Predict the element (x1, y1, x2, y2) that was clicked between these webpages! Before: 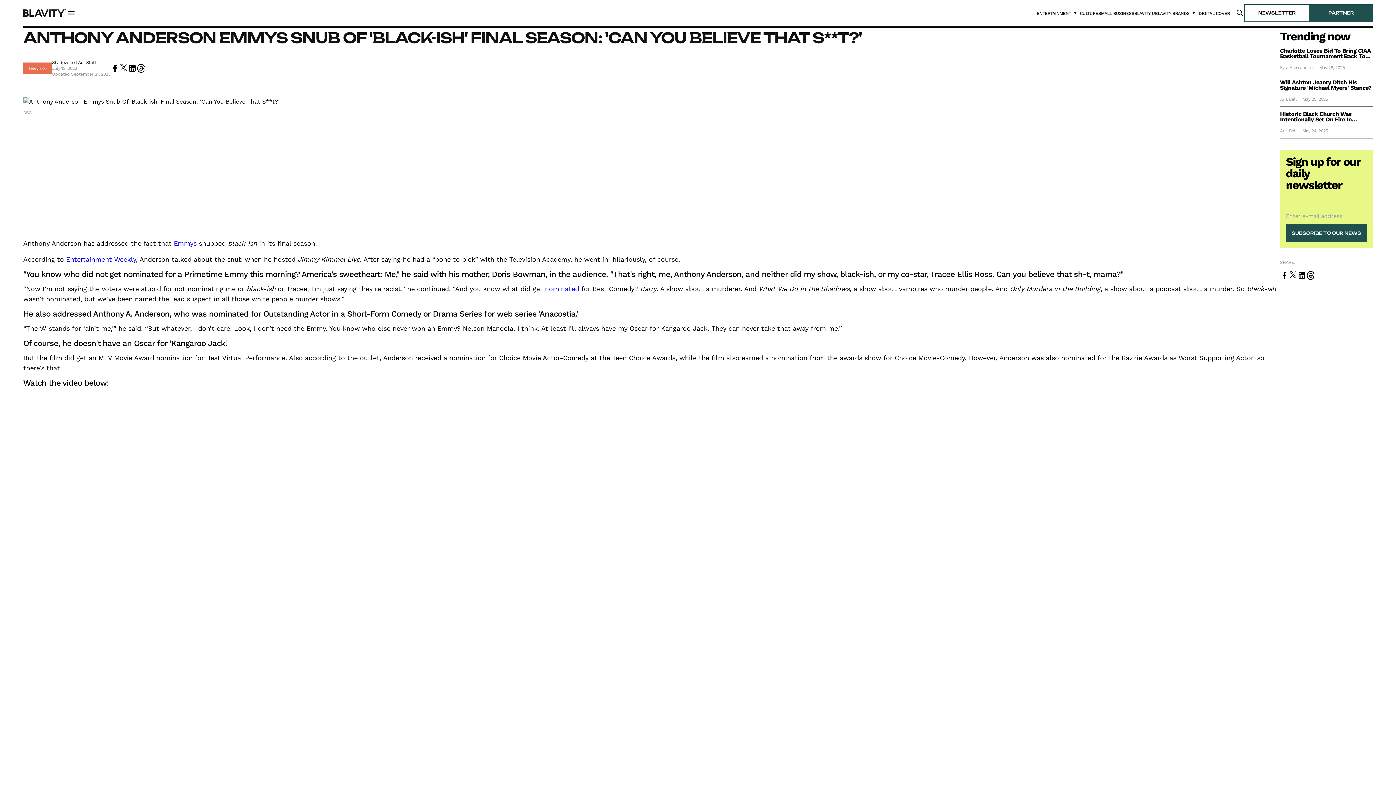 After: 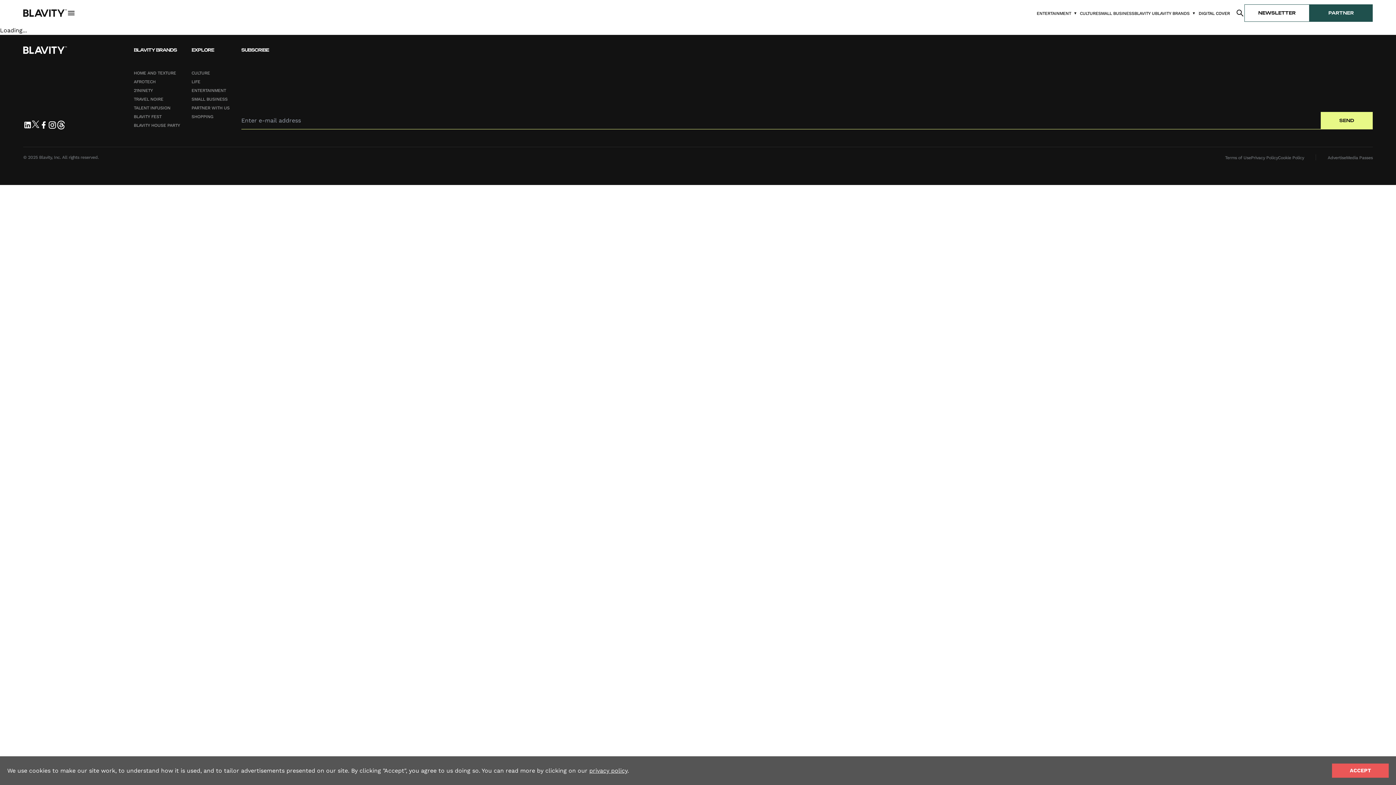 Action: label: Read more about {{ title }} bbox: (1280, 48, 1373, 58)